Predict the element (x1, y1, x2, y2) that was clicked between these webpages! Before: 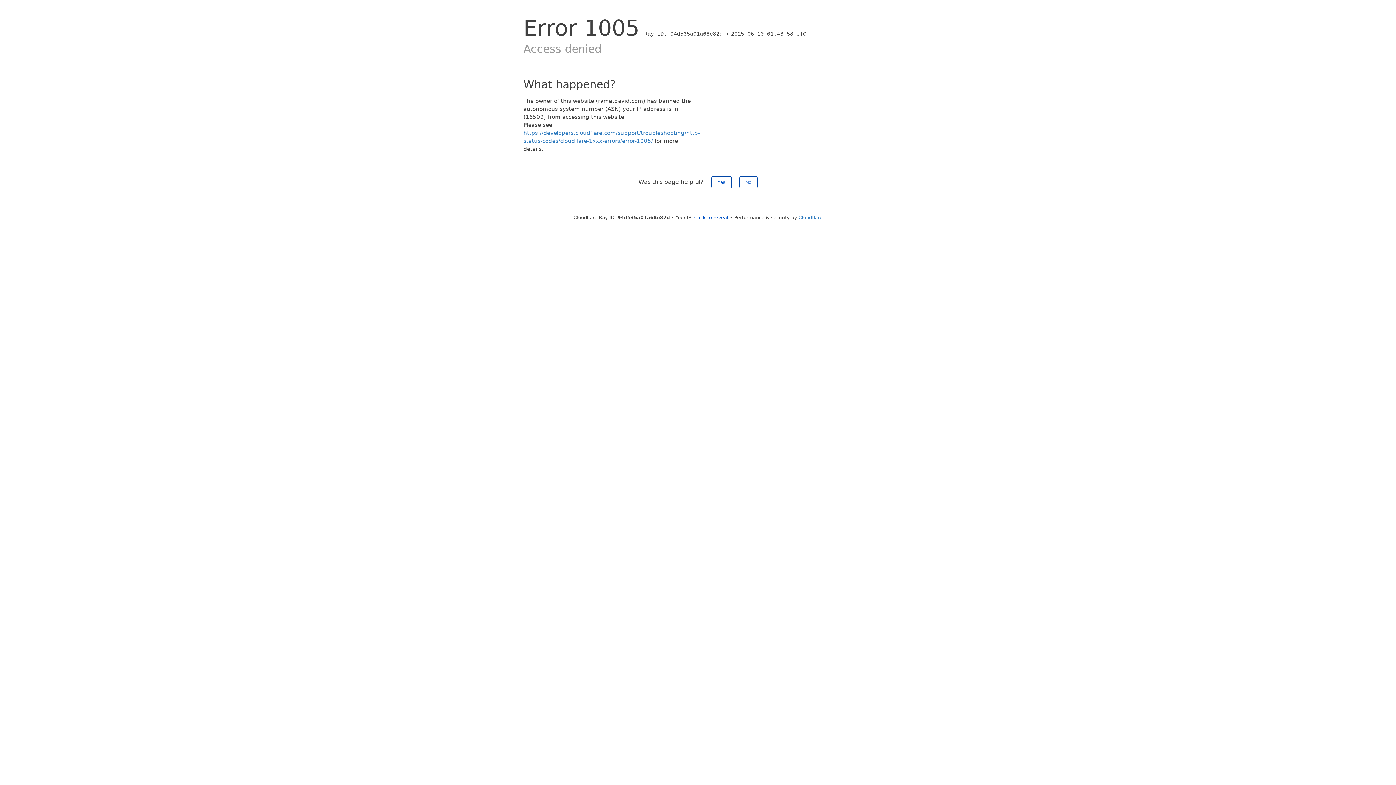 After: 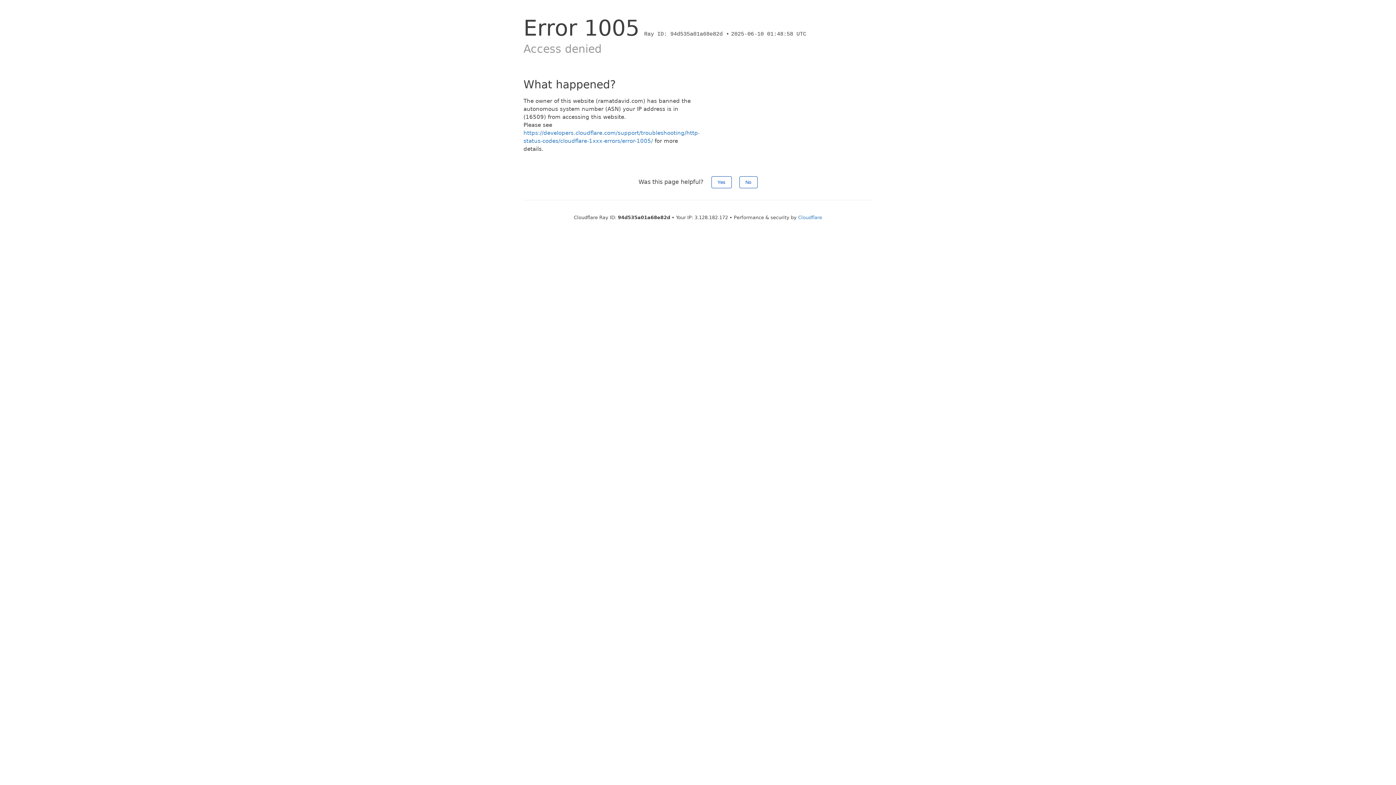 Action: label: Click to reveal bbox: (694, 214, 728, 220)